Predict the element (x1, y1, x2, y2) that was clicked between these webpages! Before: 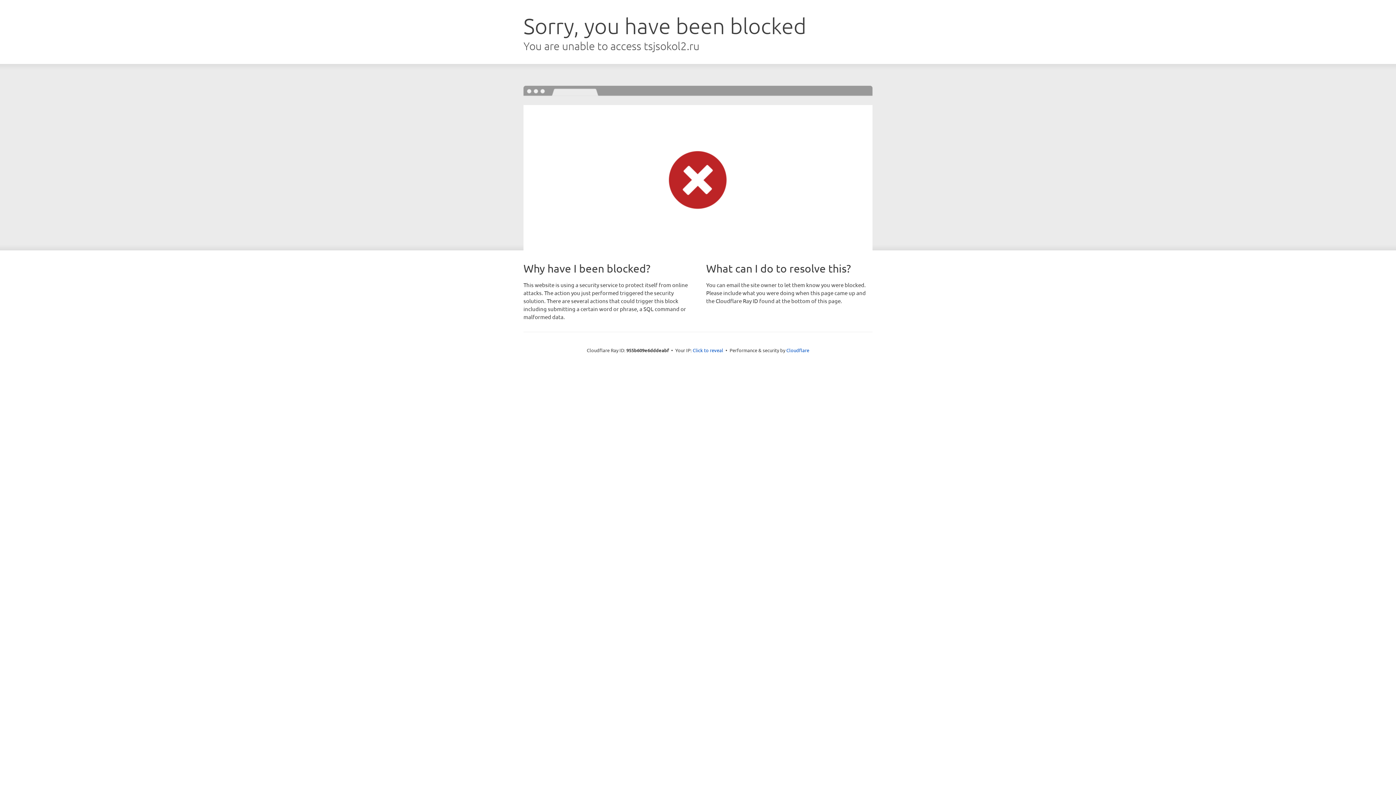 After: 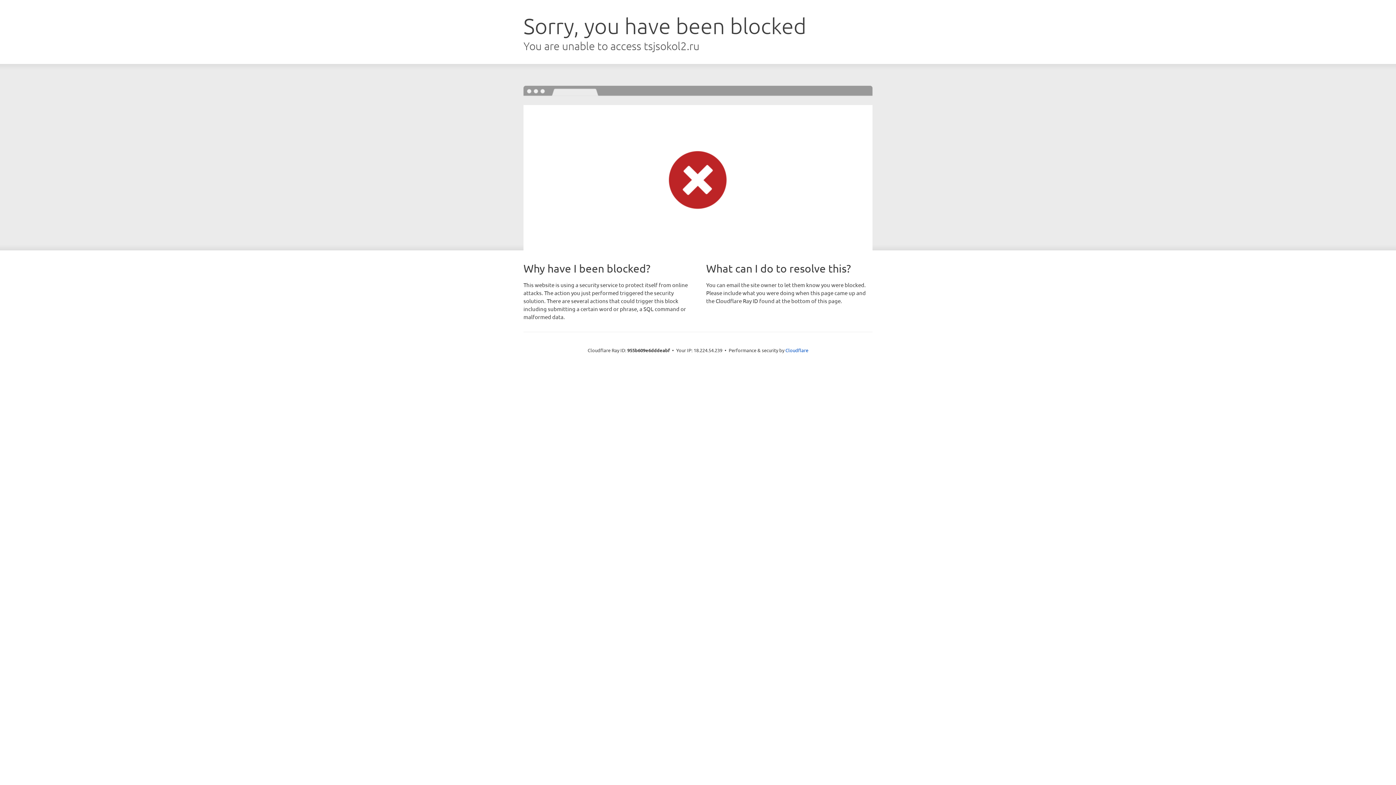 Action: bbox: (692, 346, 723, 353) label: Click to reveal